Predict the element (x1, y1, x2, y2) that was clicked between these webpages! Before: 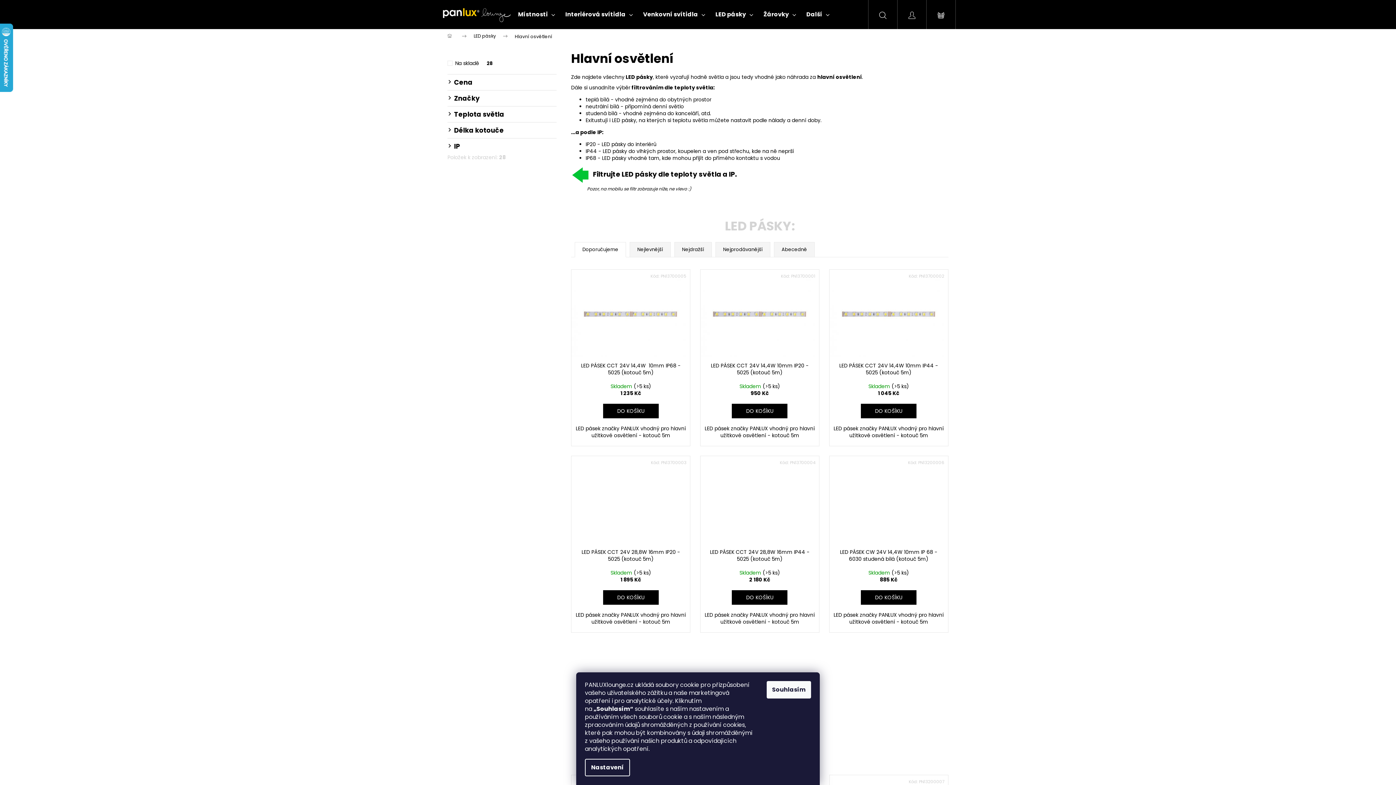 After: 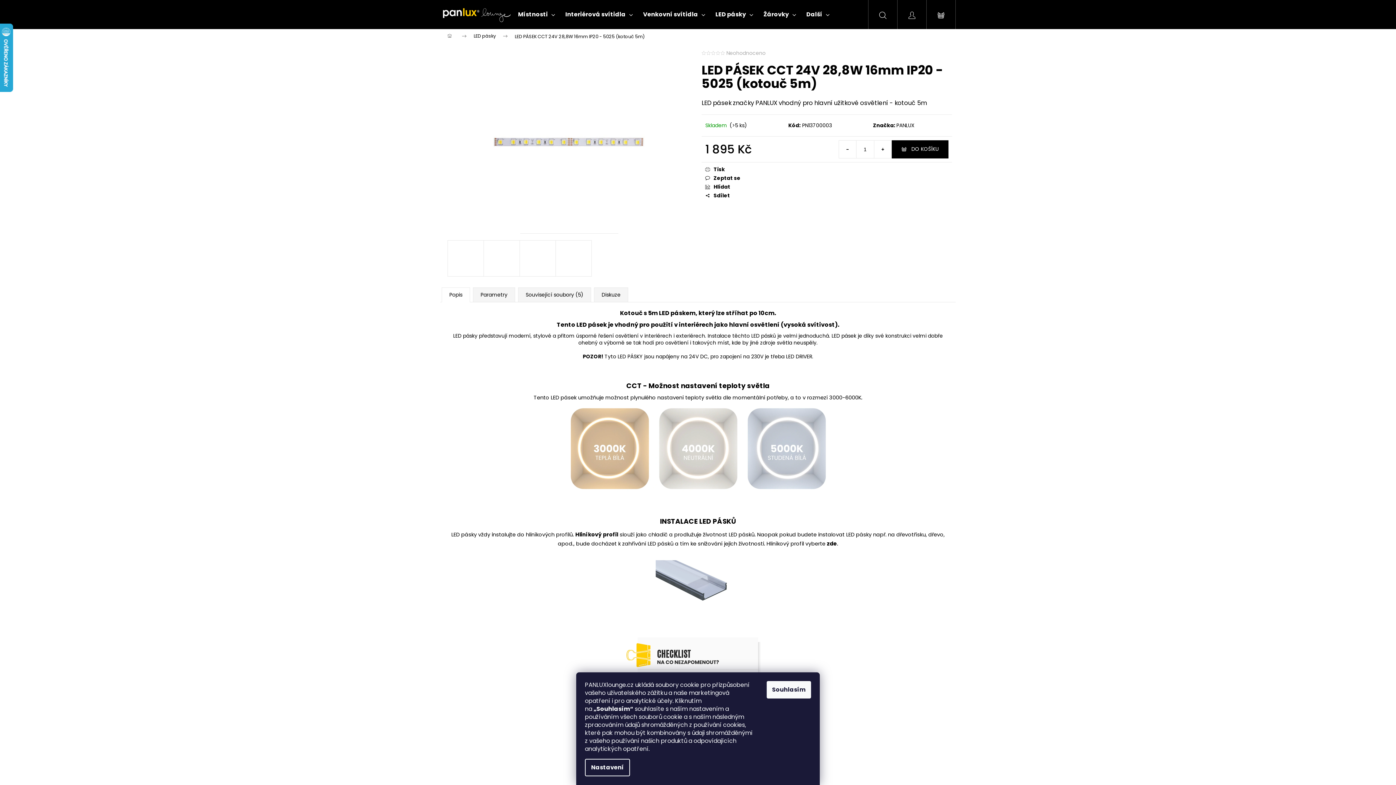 Action: bbox: (571, 456, 690, 545)